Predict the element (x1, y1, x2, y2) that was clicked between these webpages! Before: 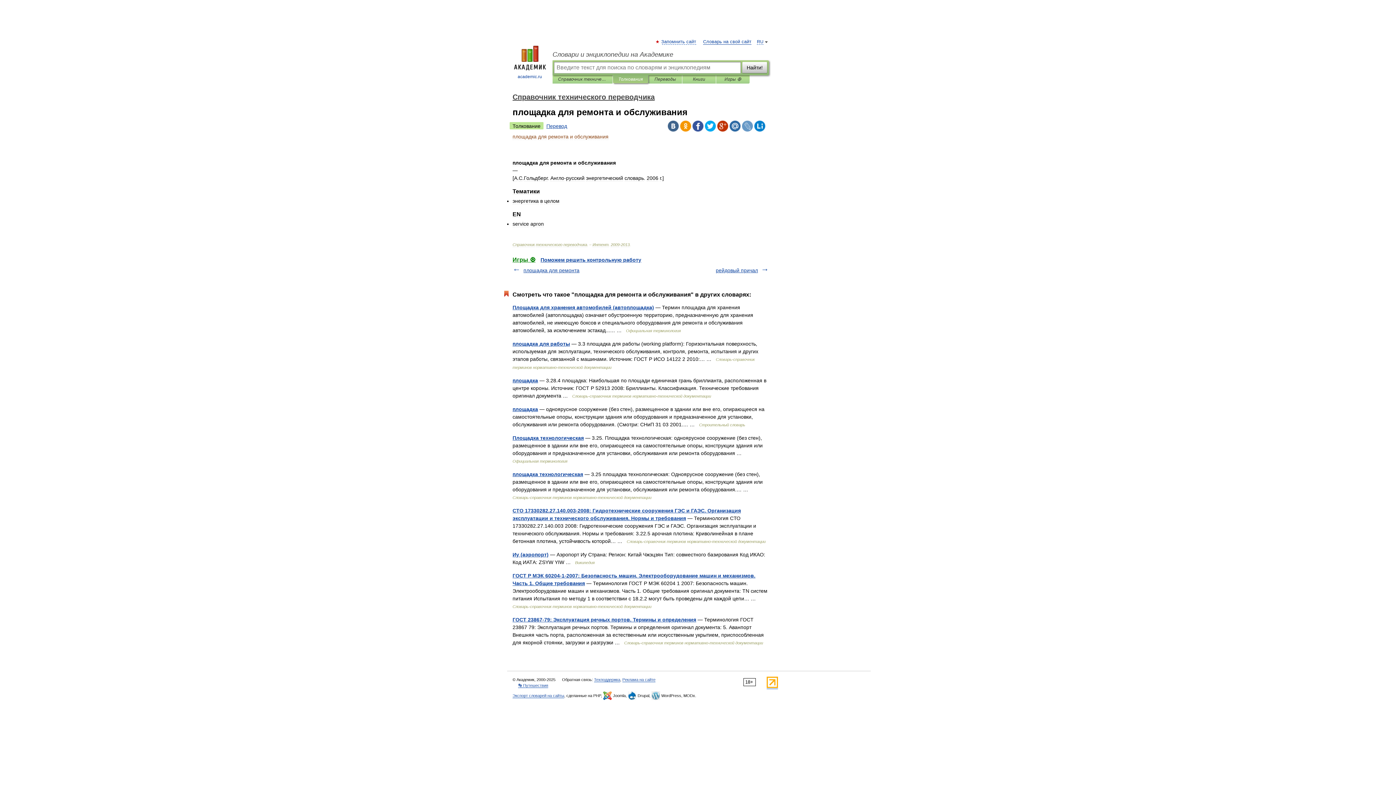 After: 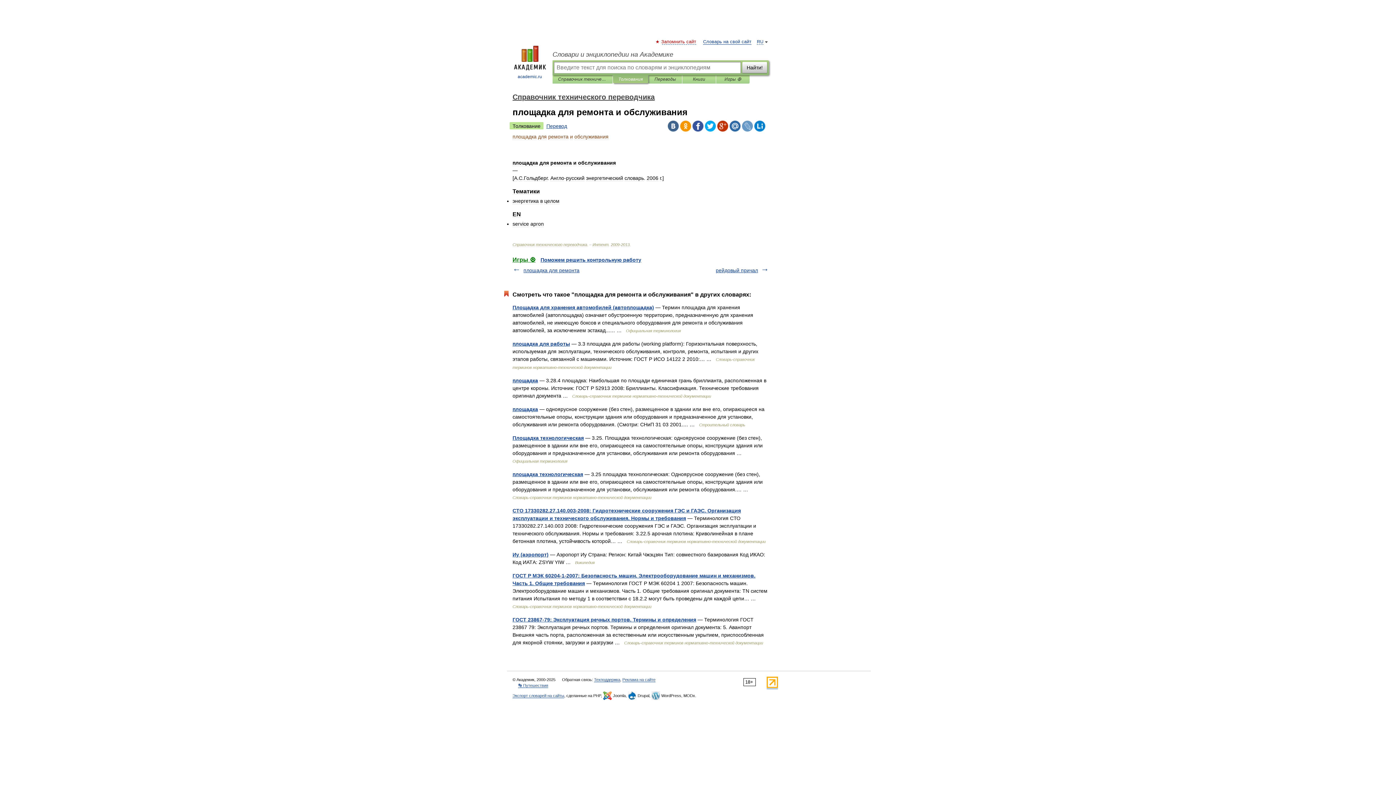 Action: label: Запомнить сайт bbox: (662, 39, 696, 44)